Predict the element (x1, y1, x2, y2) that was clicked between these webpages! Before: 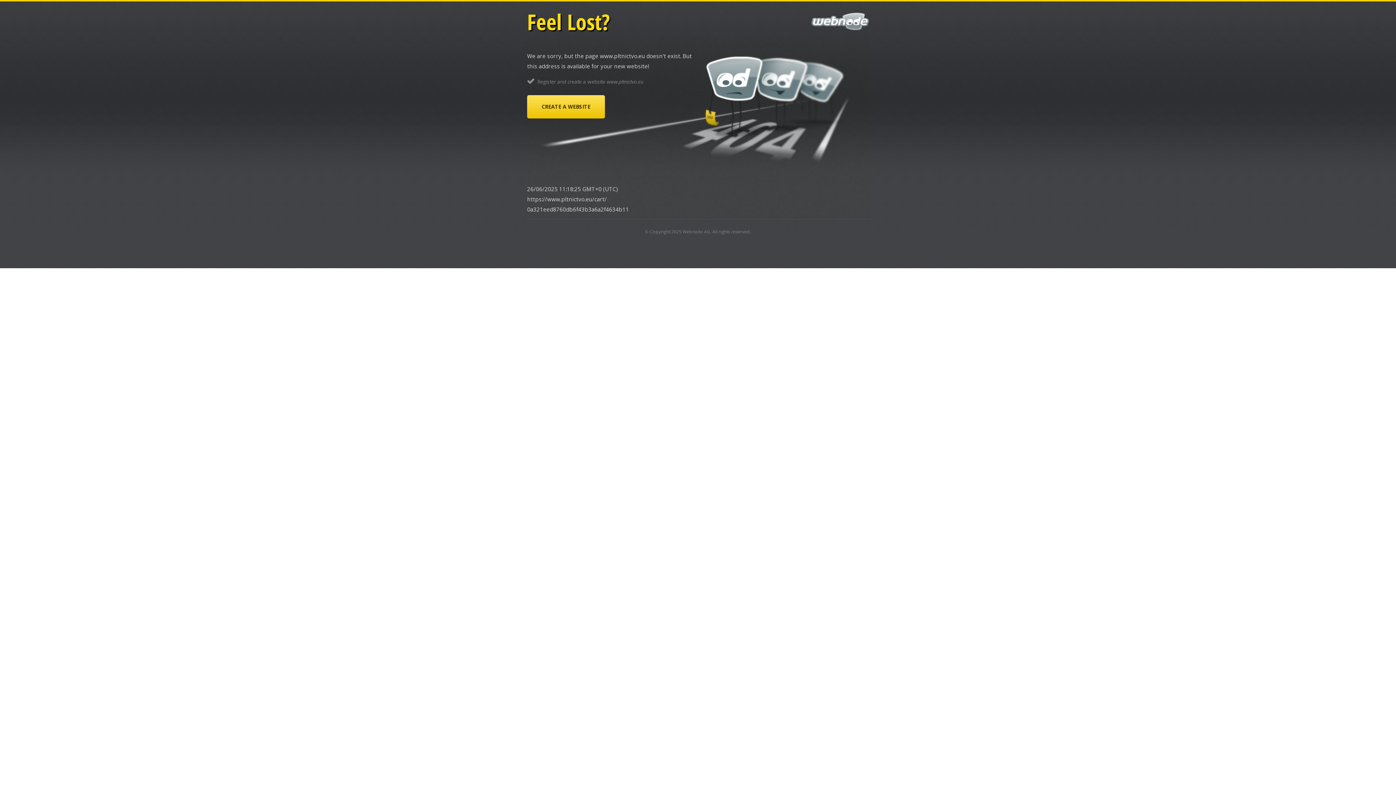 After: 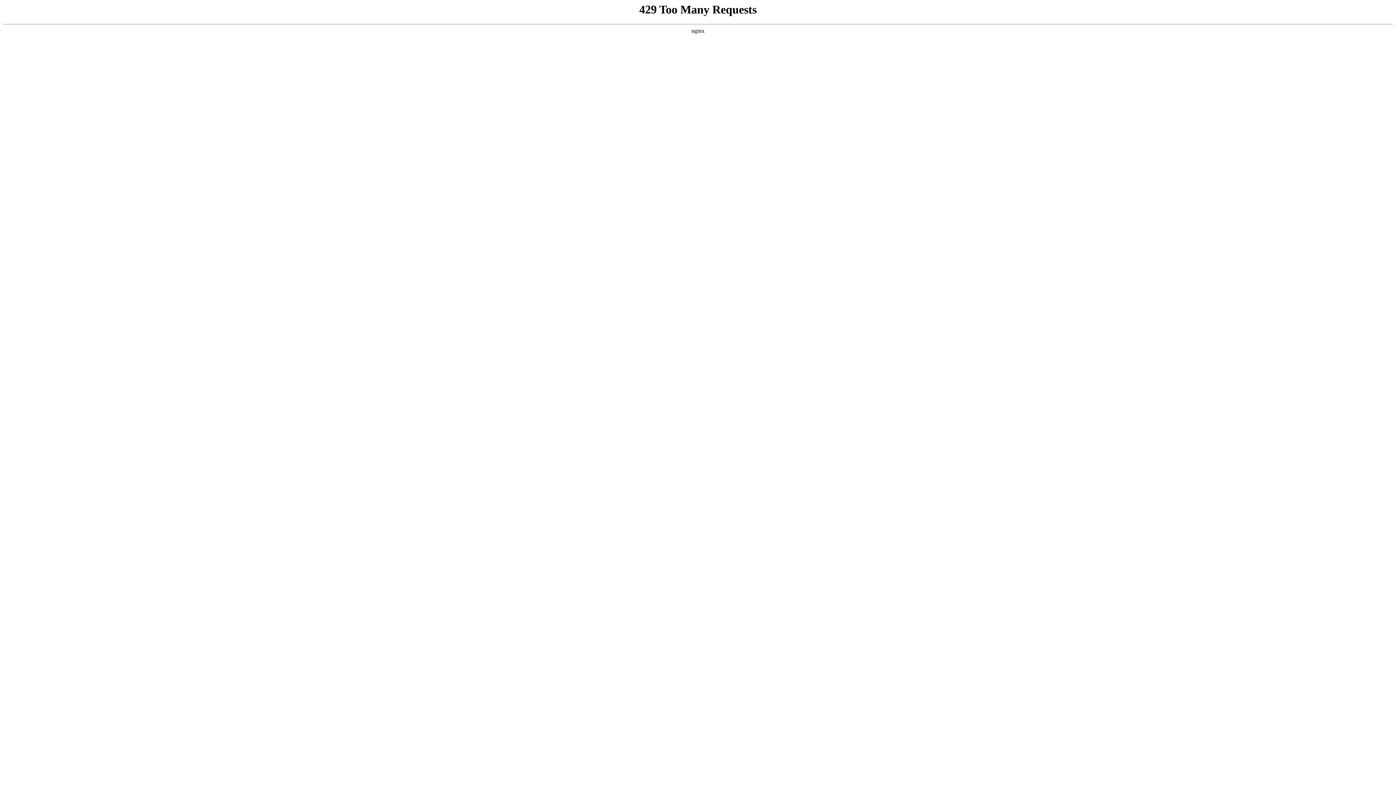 Action: bbox: (527, 95, 605, 118) label: CREATE A WEBSITE